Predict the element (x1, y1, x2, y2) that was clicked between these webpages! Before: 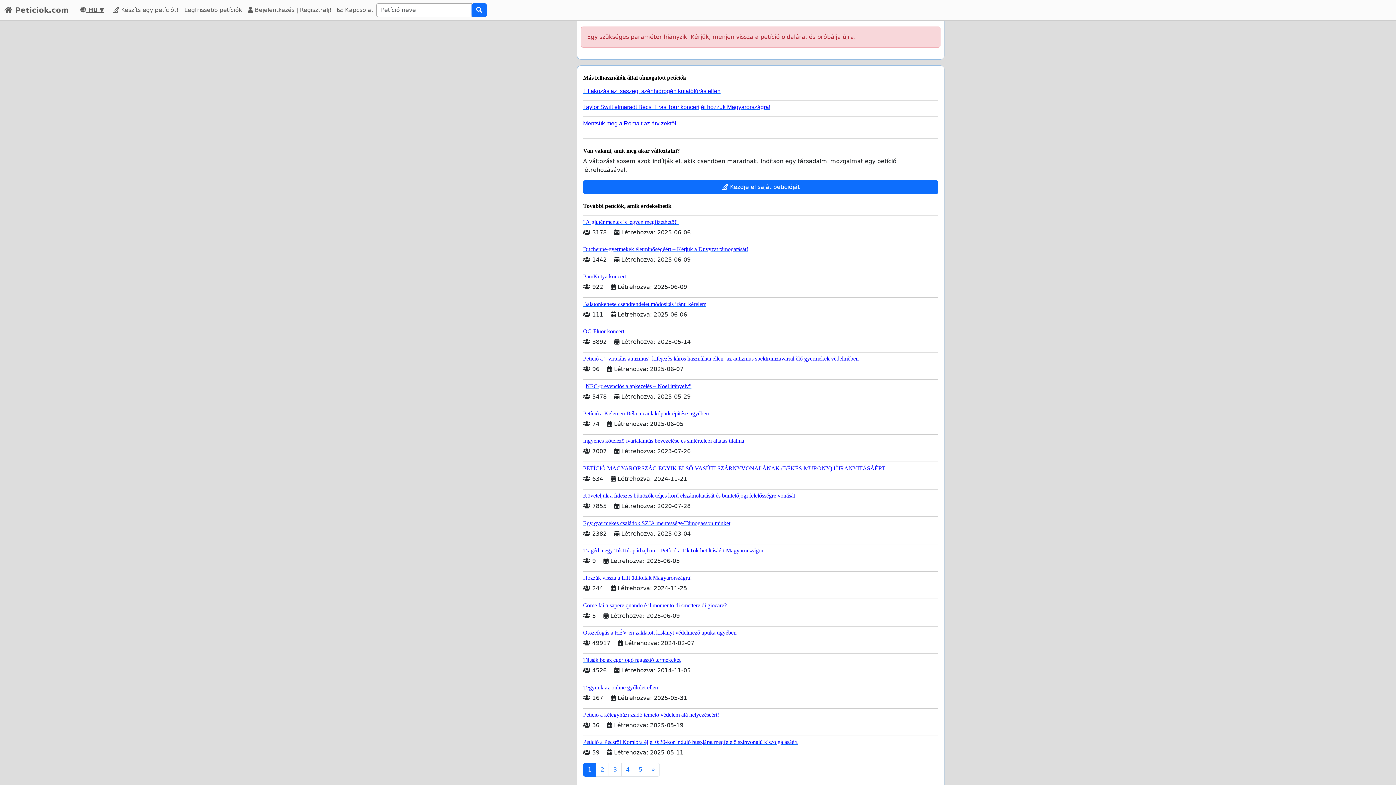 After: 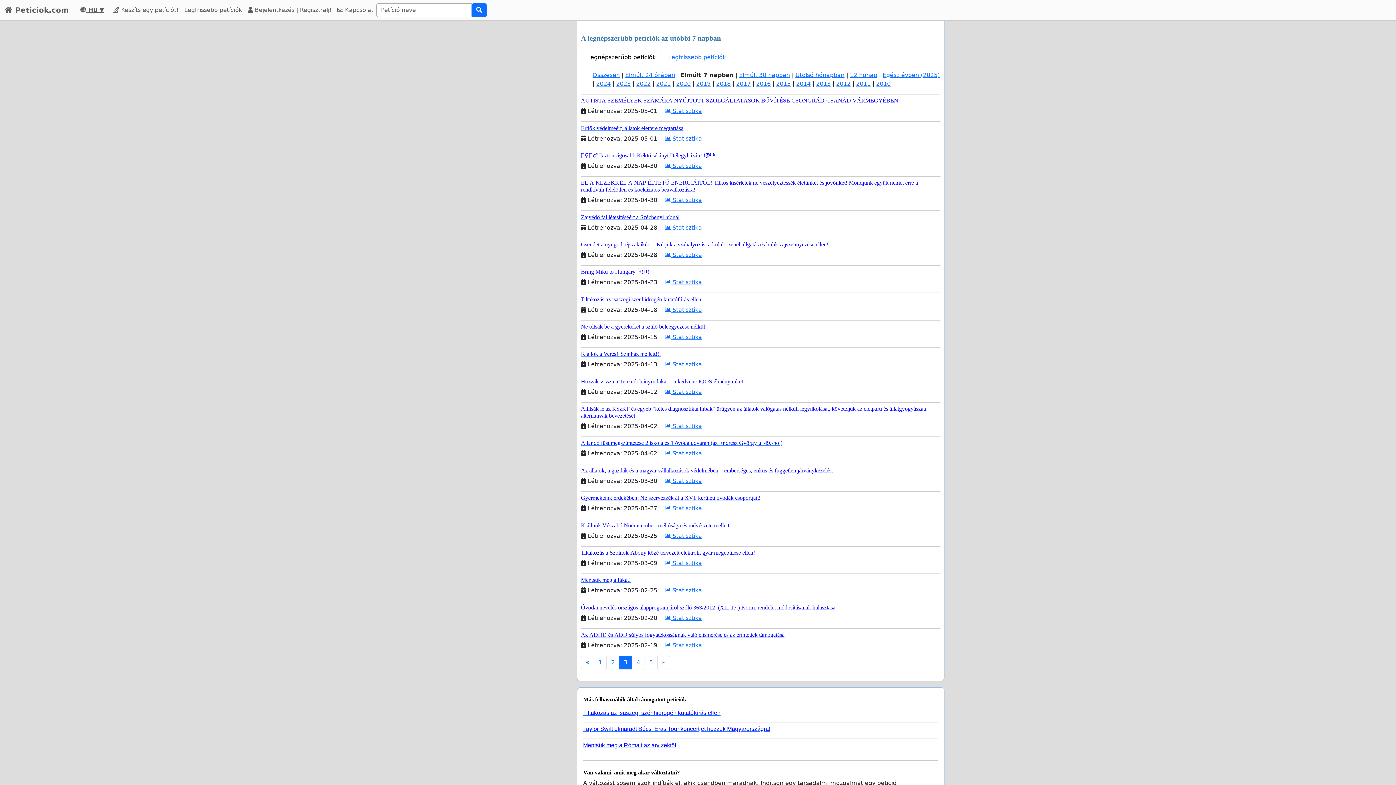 Action: bbox: (608, 763, 621, 777) label: 3